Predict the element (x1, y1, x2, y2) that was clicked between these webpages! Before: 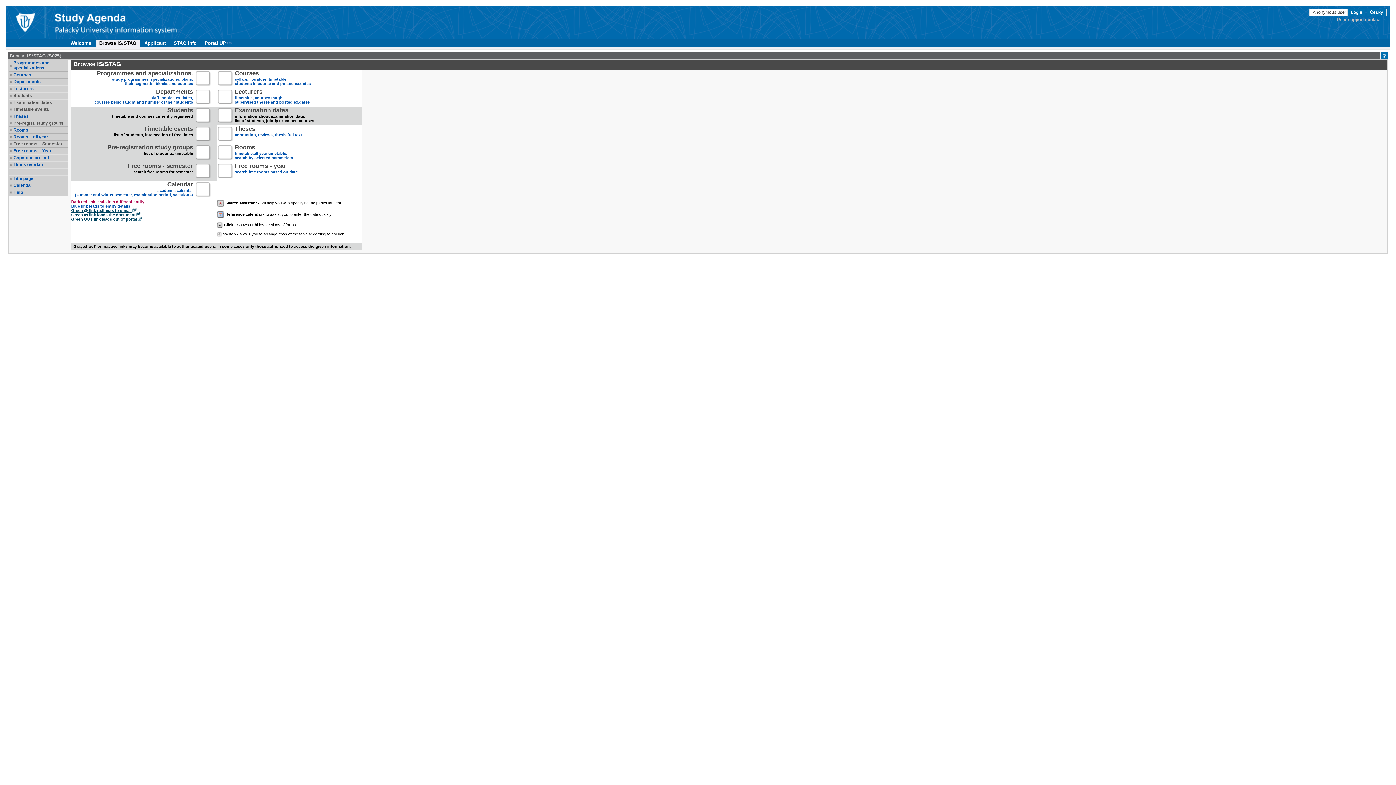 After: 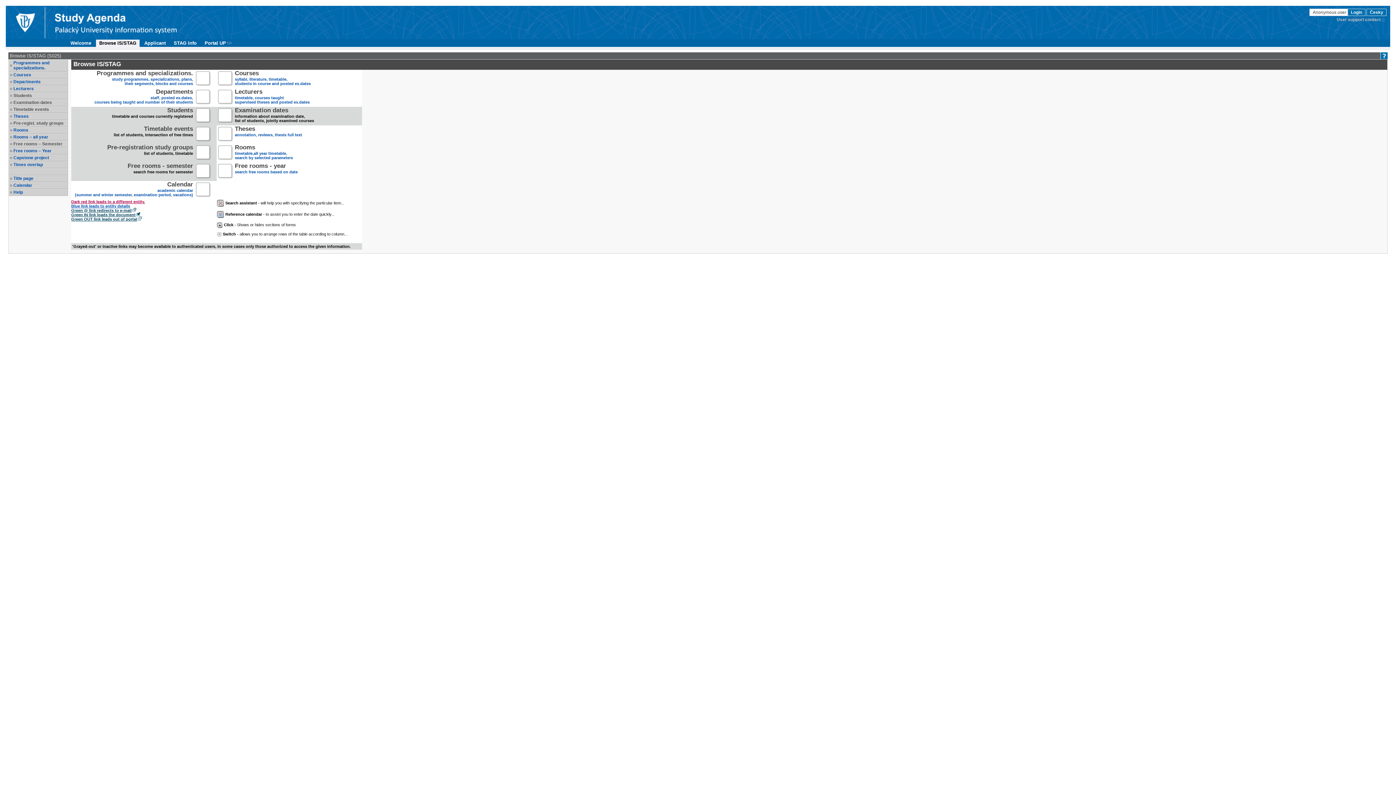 Action: label: Pre-regist. study groups bbox: (13, 120, 66, 125)